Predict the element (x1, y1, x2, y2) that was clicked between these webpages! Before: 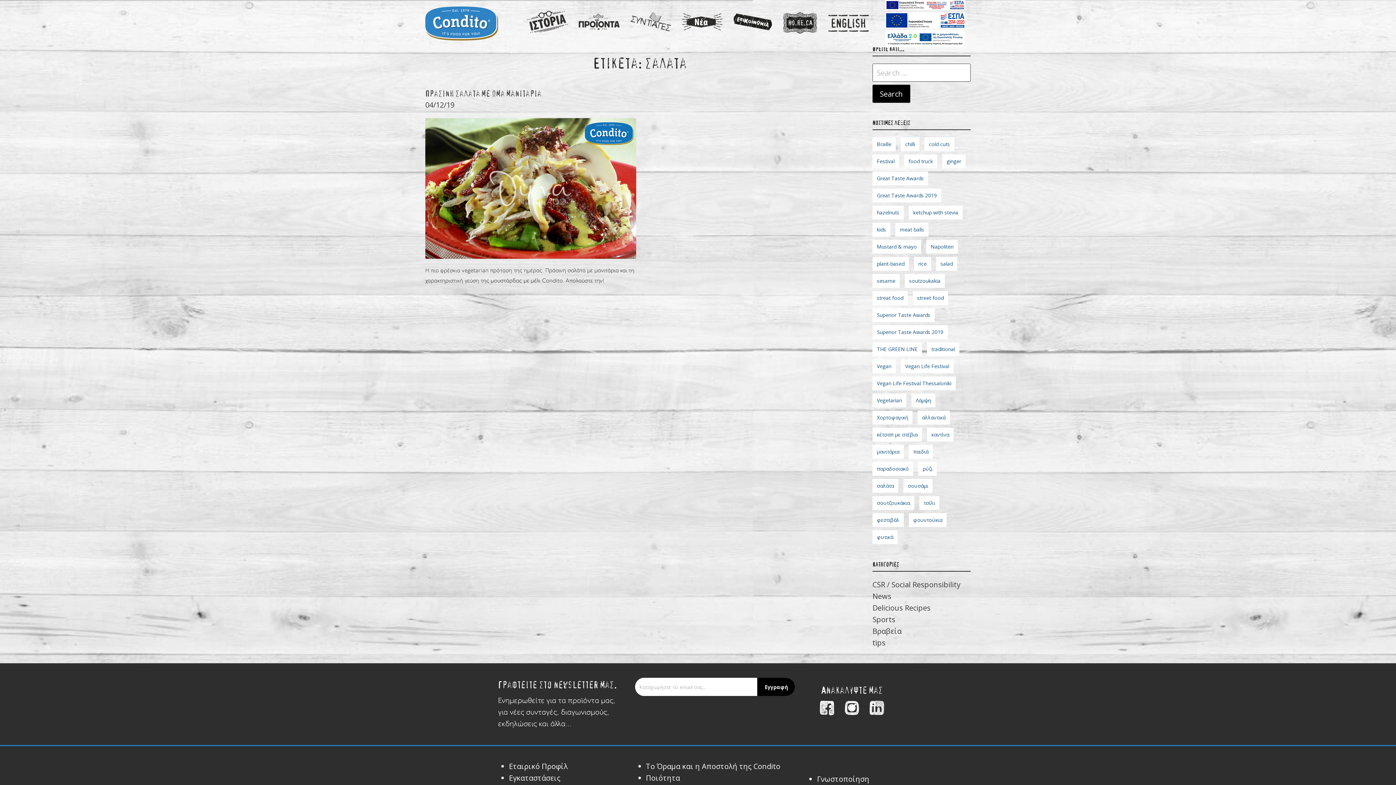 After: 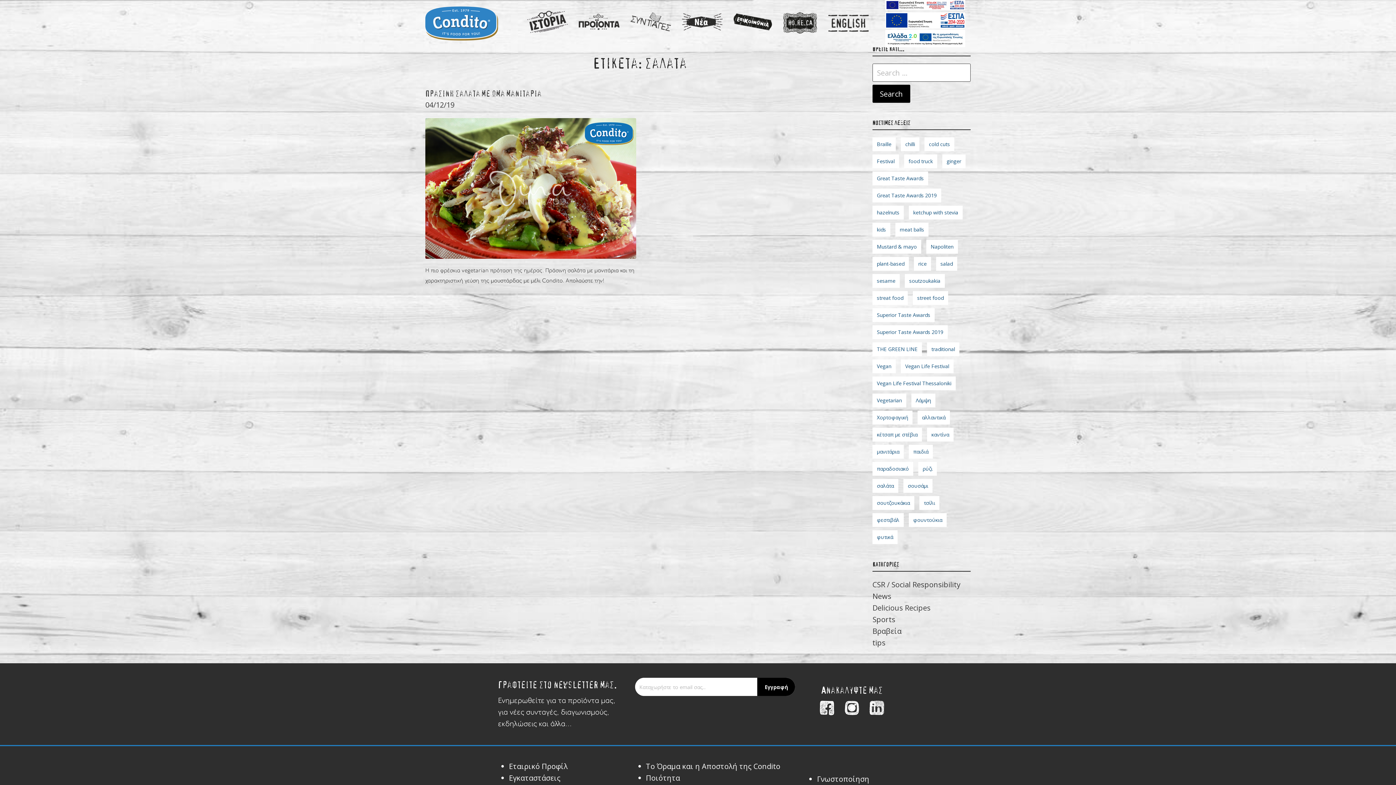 Action: bbox: (820, 704, 834, 711)